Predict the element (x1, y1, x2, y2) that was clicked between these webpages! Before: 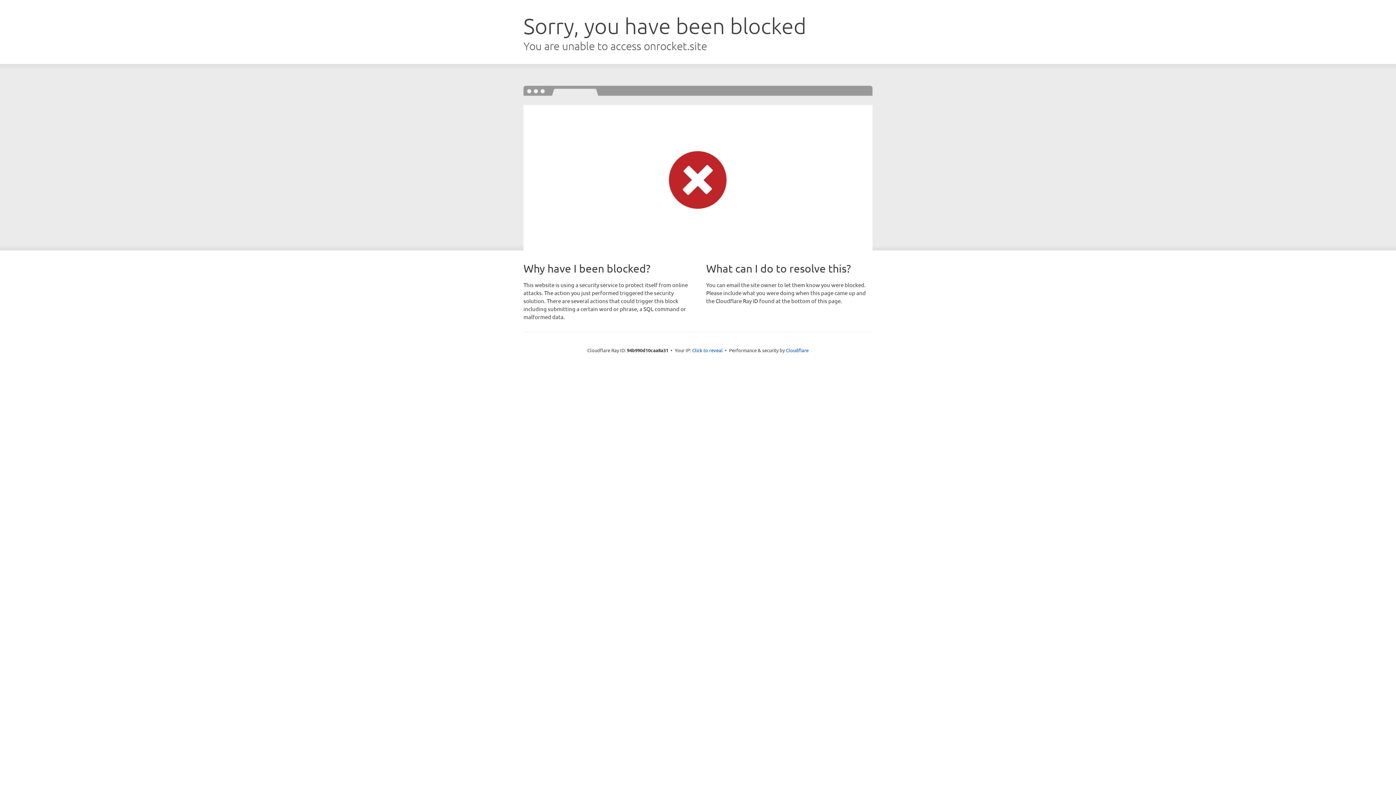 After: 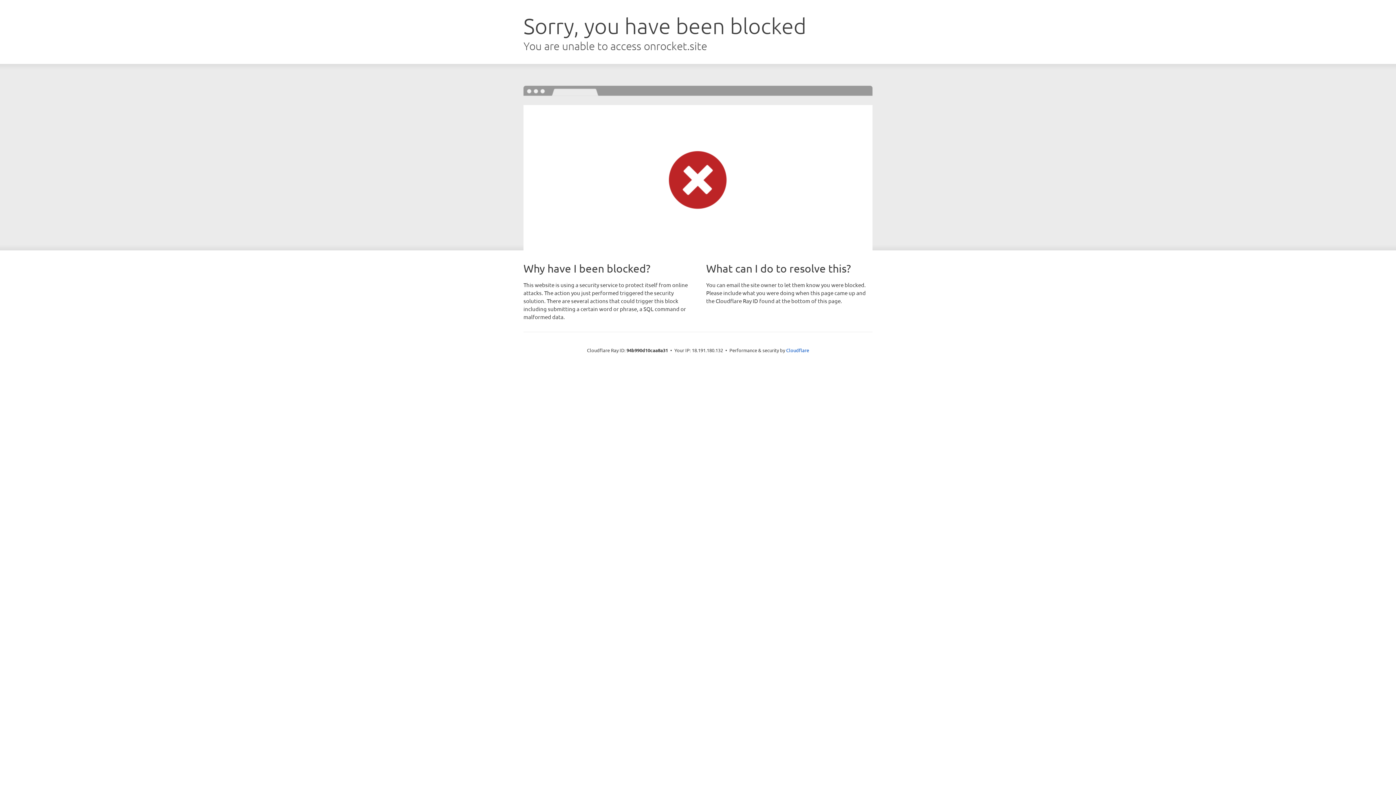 Action: bbox: (692, 346, 722, 353) label: Click to reveal